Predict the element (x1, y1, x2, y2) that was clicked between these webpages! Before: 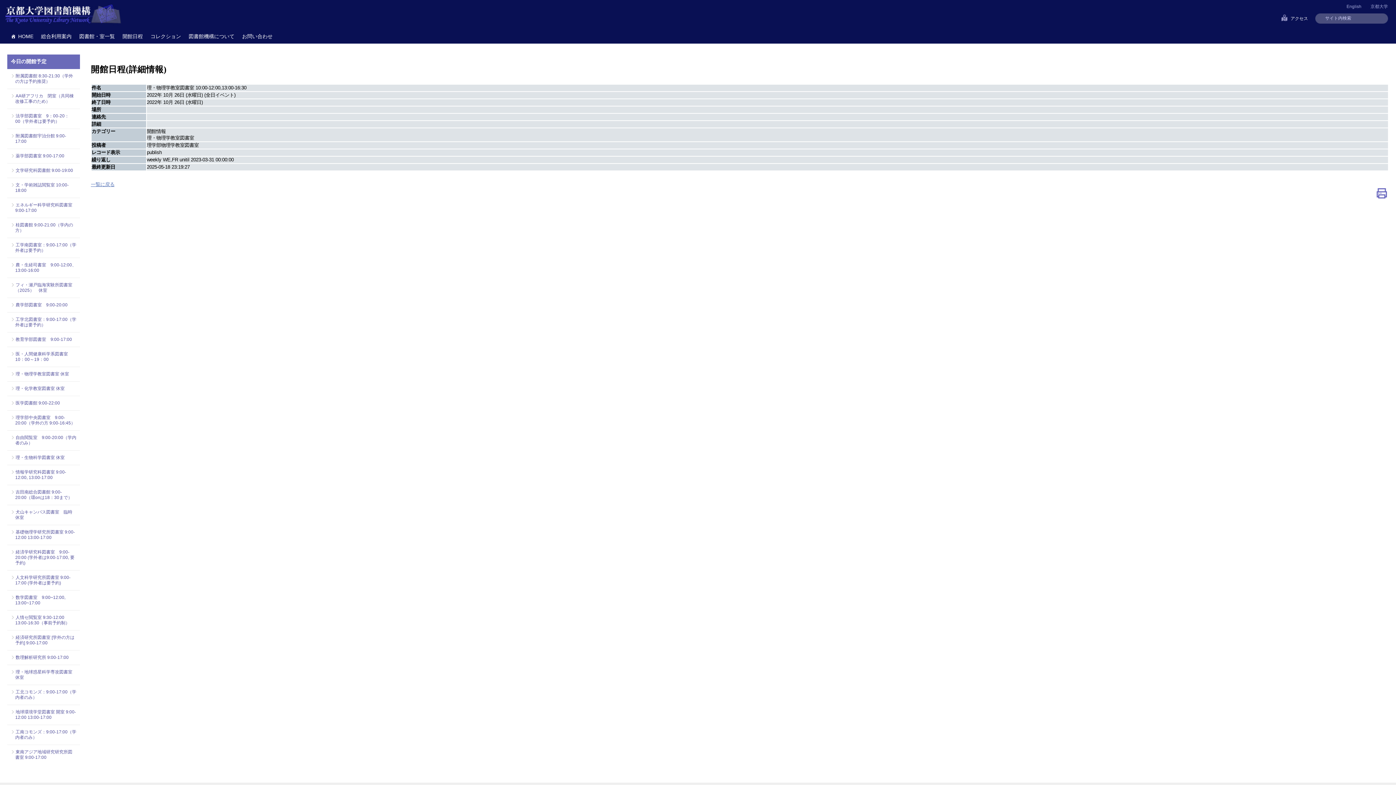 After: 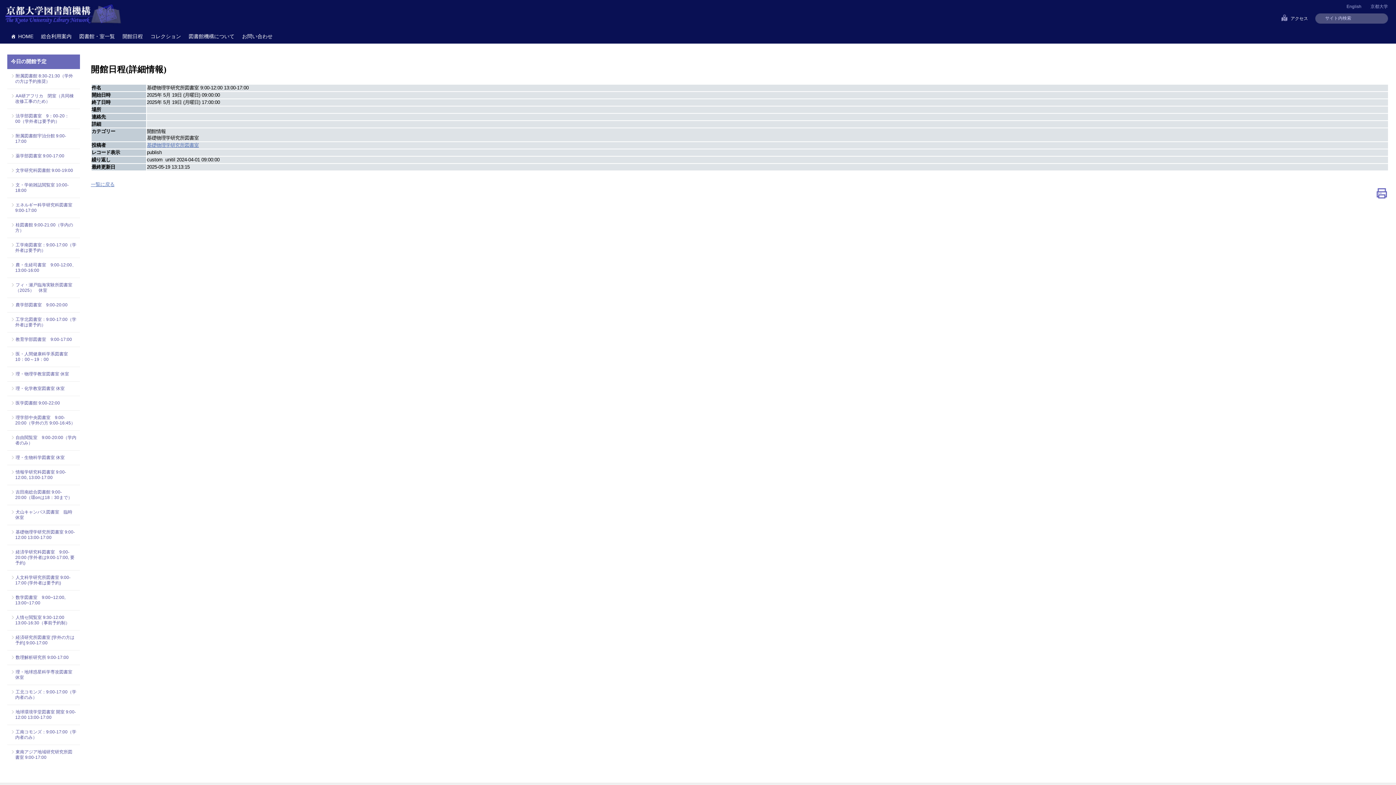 Action: label: 基礎物理学研究所図書室 9:00-12:00 13:00-17:00 bbox: (15, 529, 76, 540)